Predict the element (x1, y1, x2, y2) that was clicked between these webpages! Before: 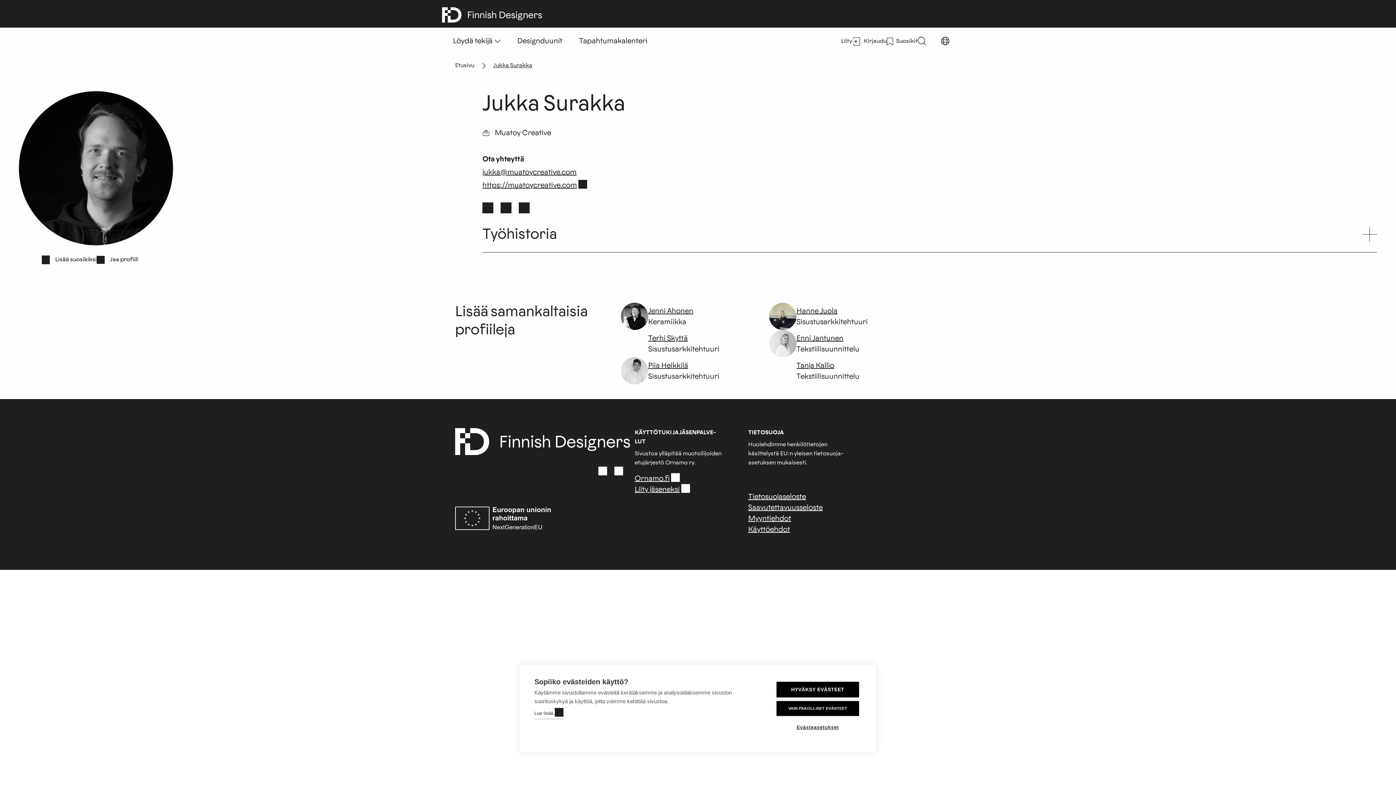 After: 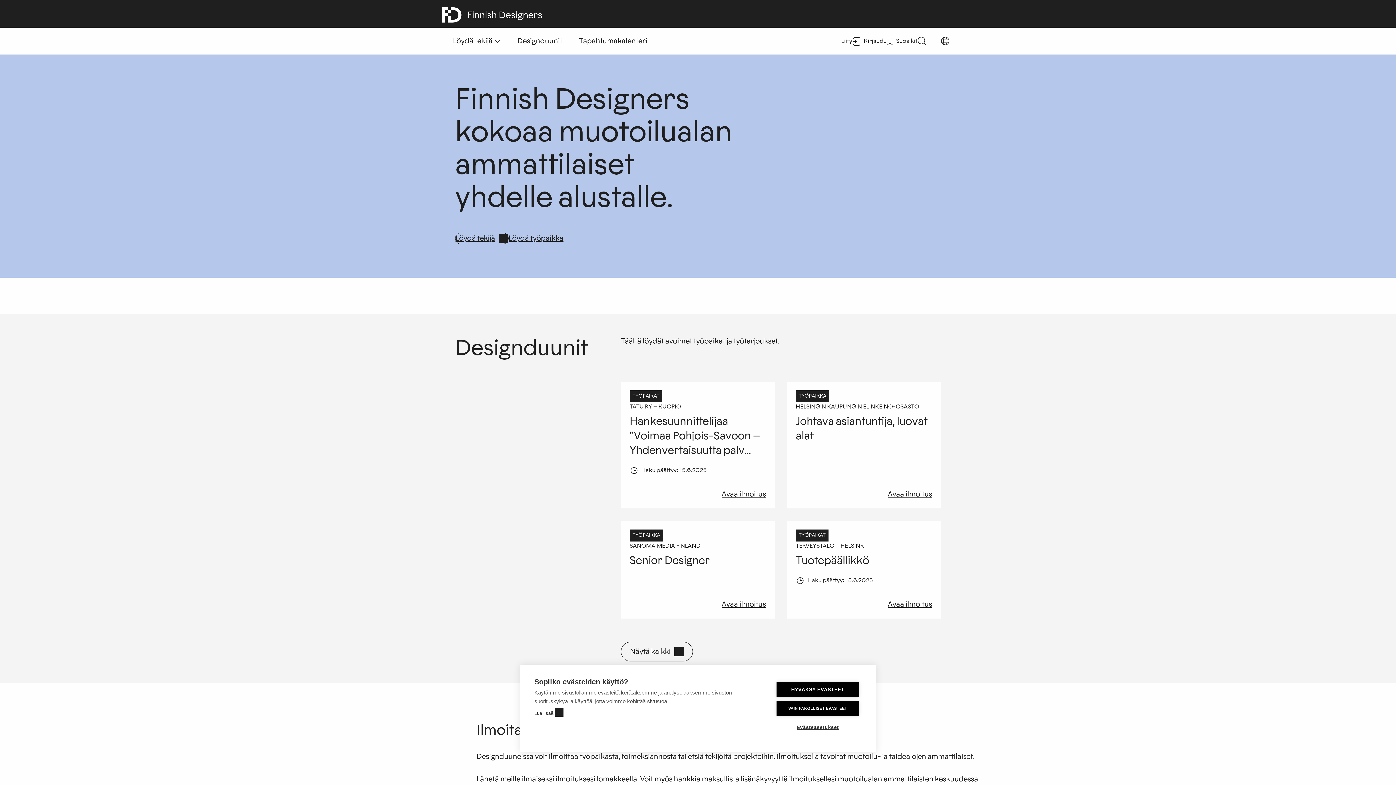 Action: bbox: (455, 428, 630, 455)